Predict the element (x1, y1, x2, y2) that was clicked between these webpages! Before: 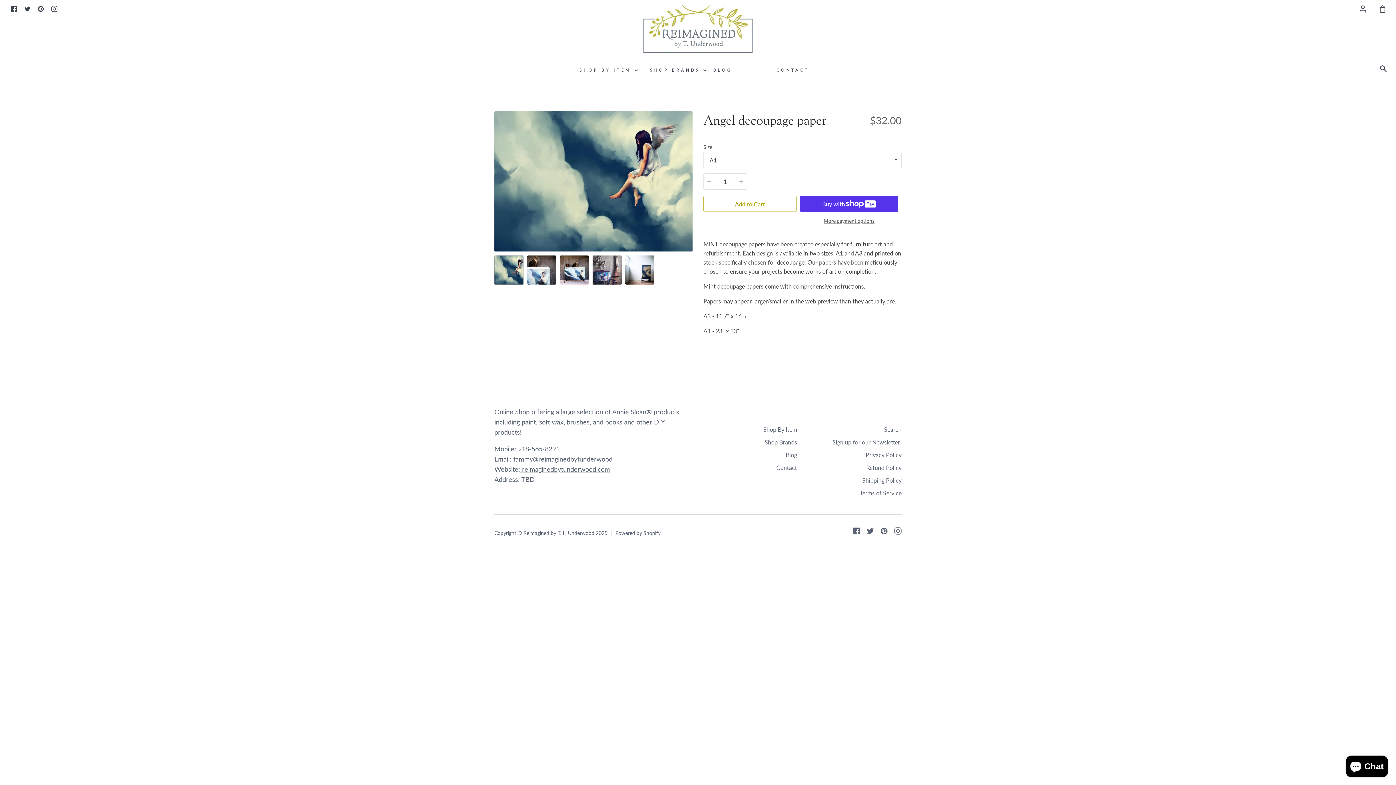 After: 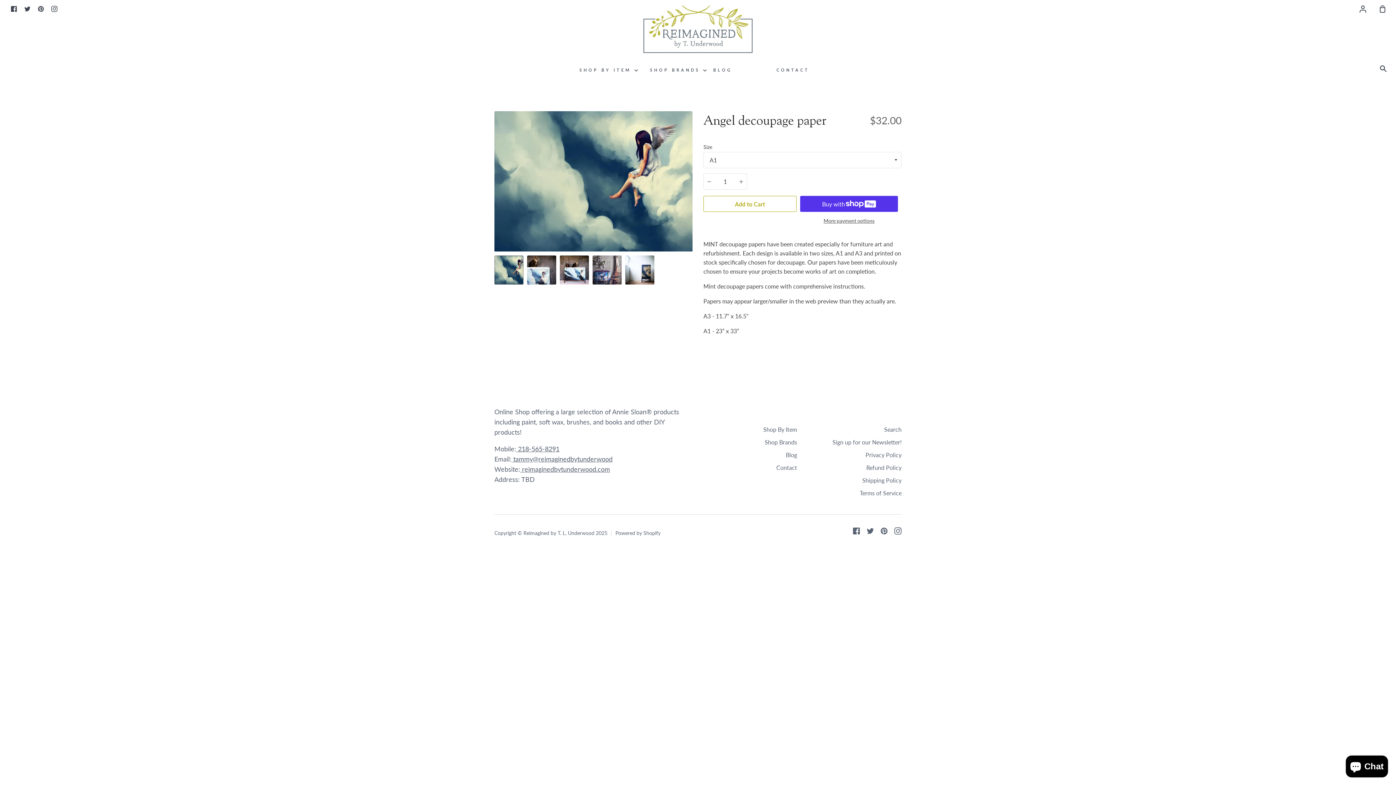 Action: bbox: (494, 255, 523, 284)